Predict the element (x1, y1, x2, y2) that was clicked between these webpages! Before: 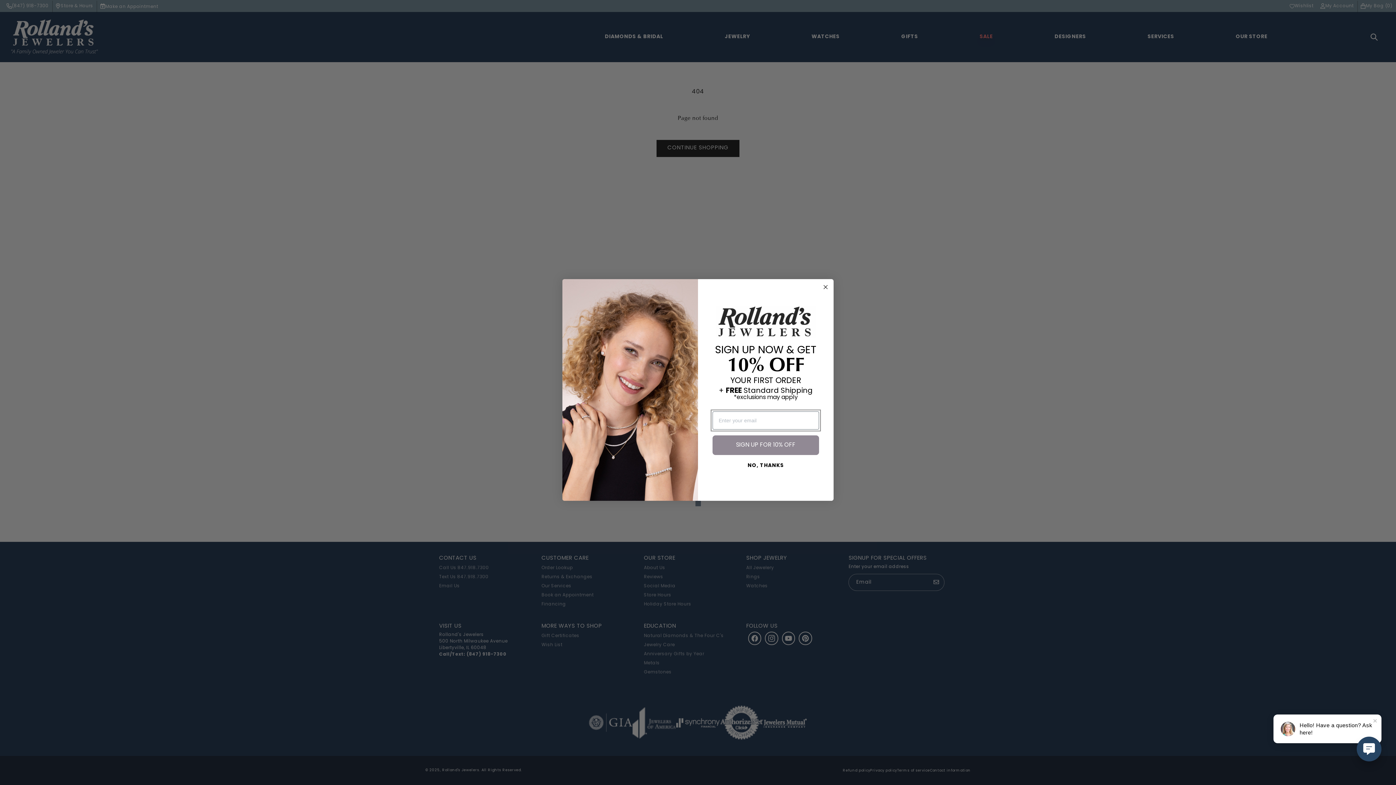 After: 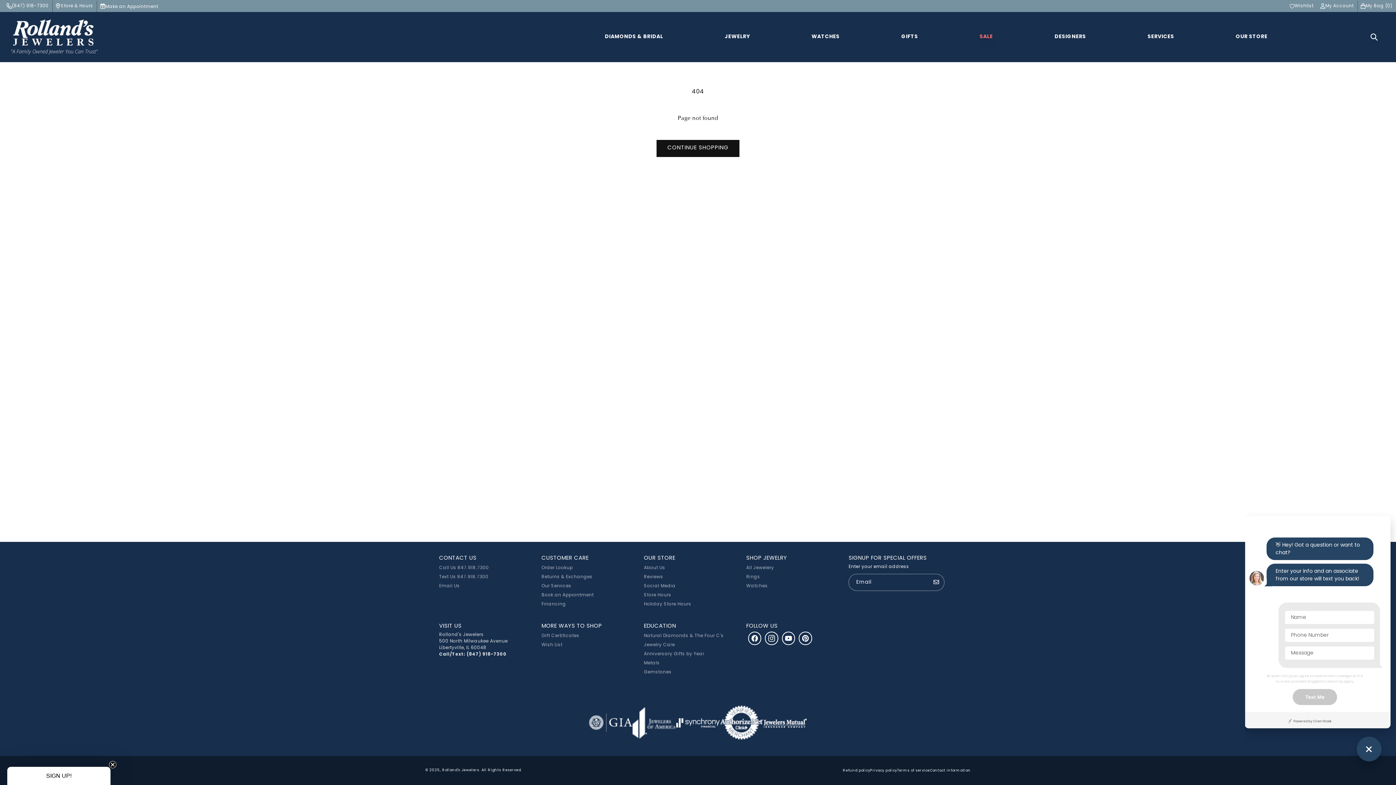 Action: bbox: (1357, 737, 1381, 761)